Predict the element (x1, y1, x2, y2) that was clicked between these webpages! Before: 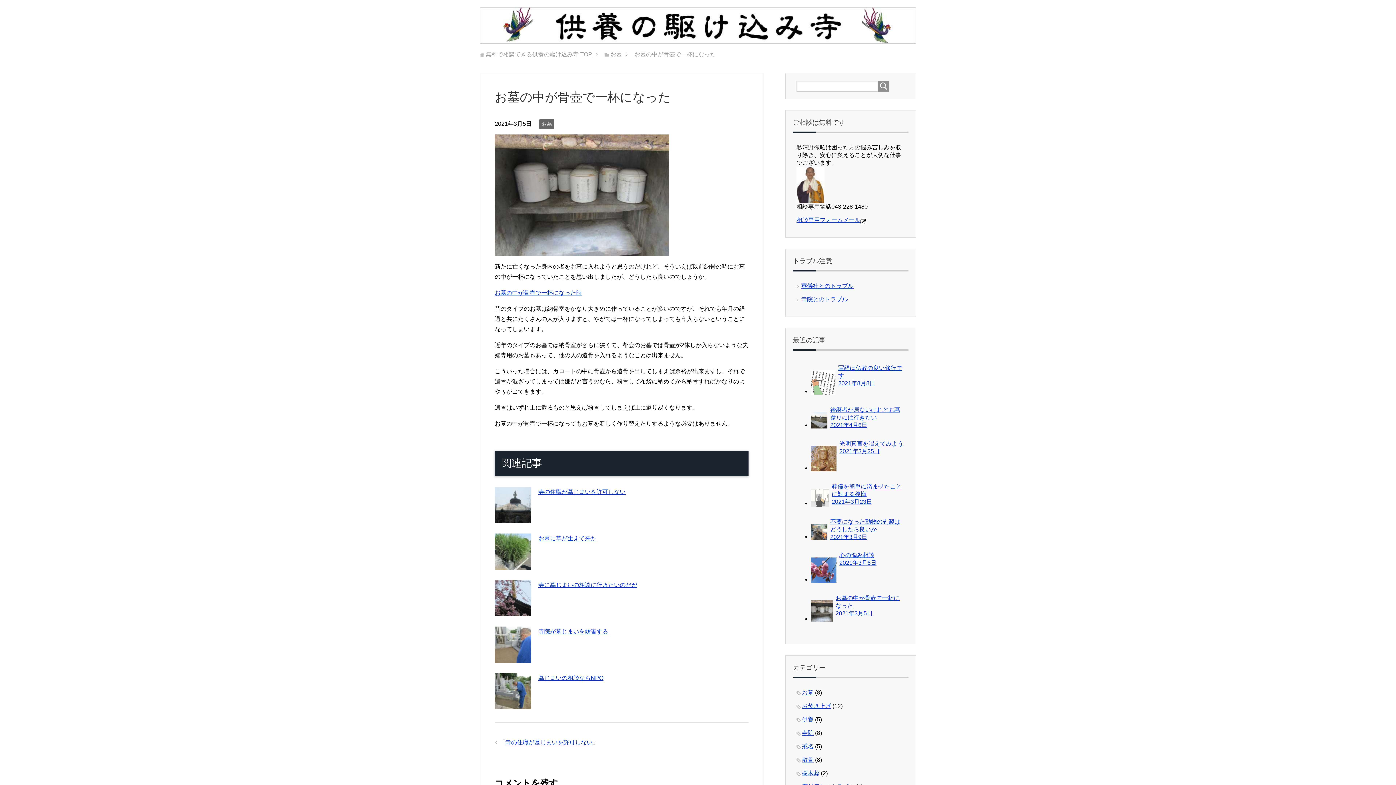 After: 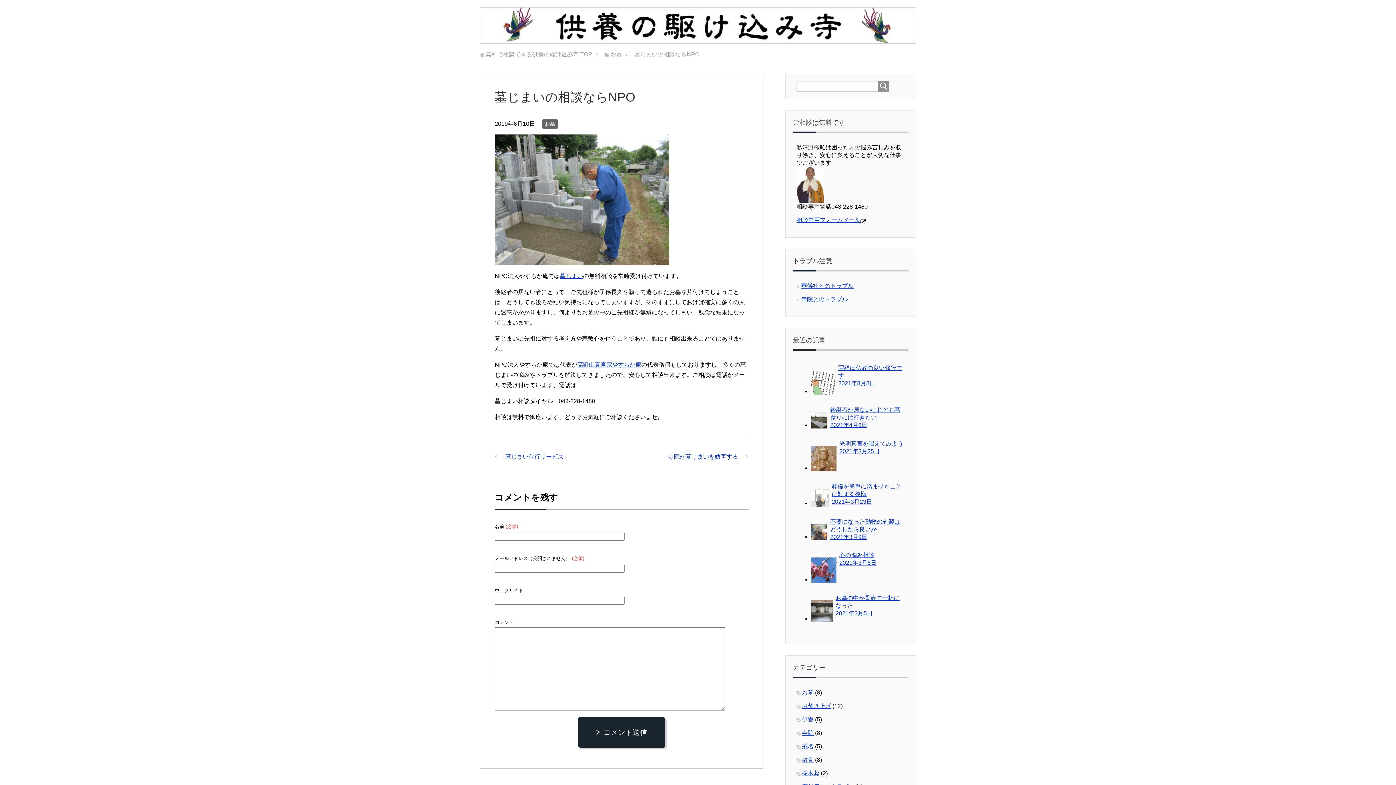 Action: bbox: (494, 701, 531, 707)